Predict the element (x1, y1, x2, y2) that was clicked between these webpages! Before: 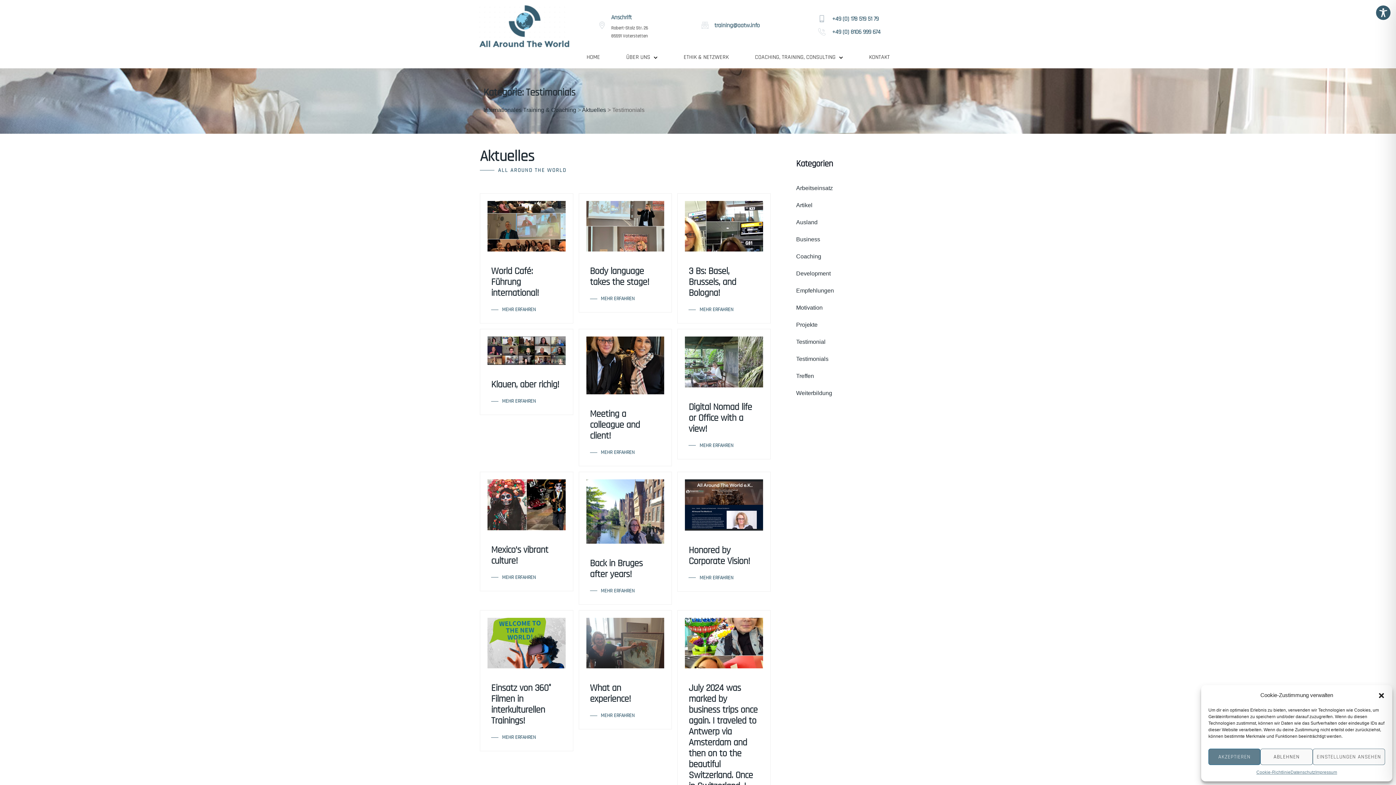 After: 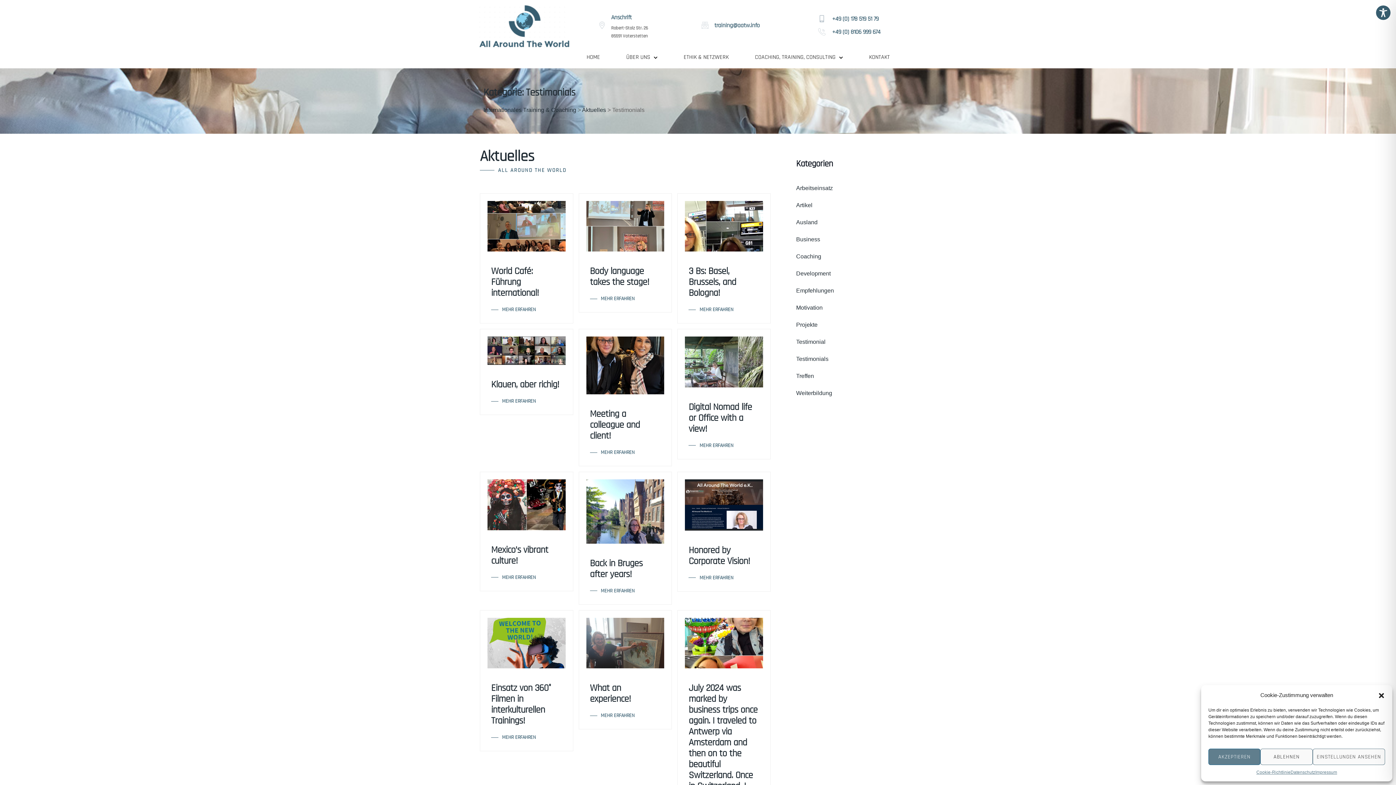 Action: bbox: (701, 21, 709, 29)